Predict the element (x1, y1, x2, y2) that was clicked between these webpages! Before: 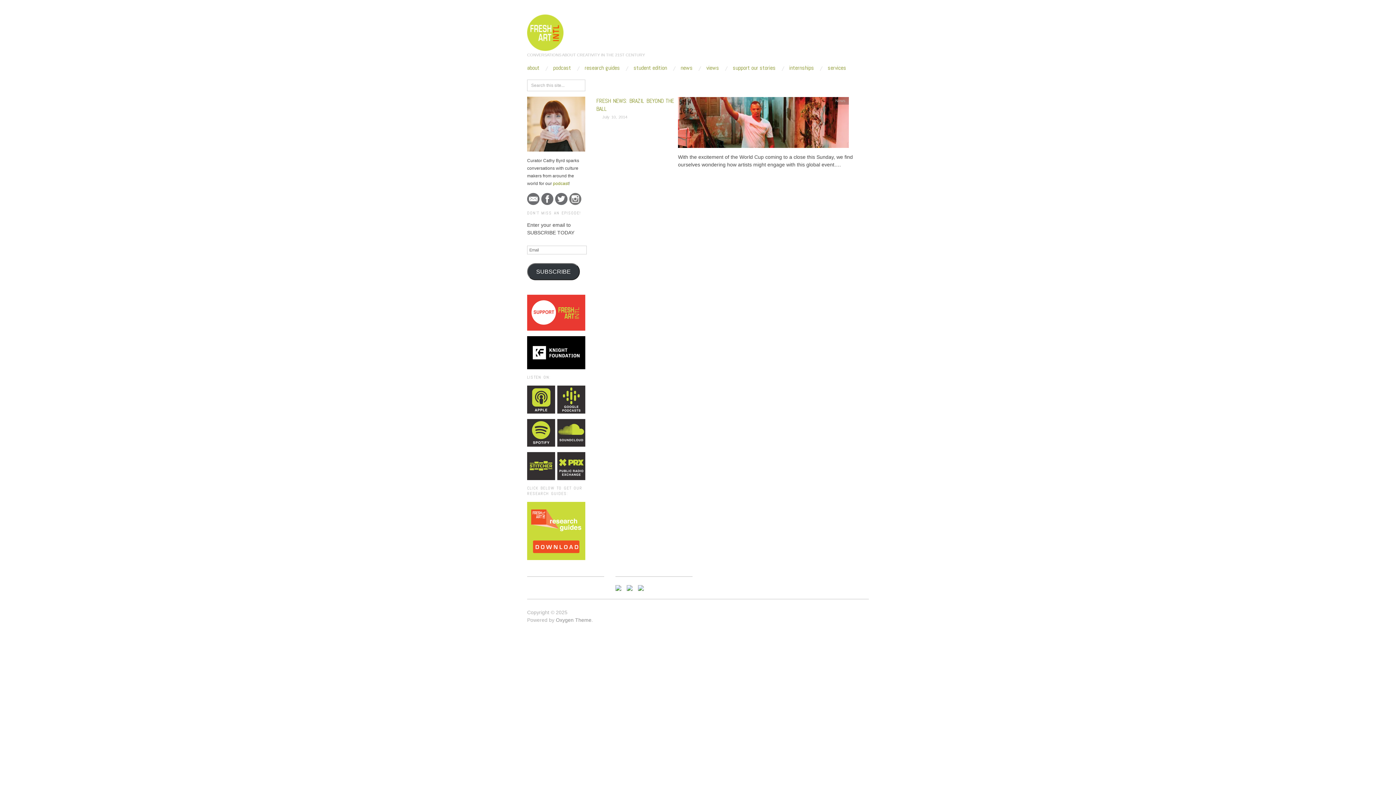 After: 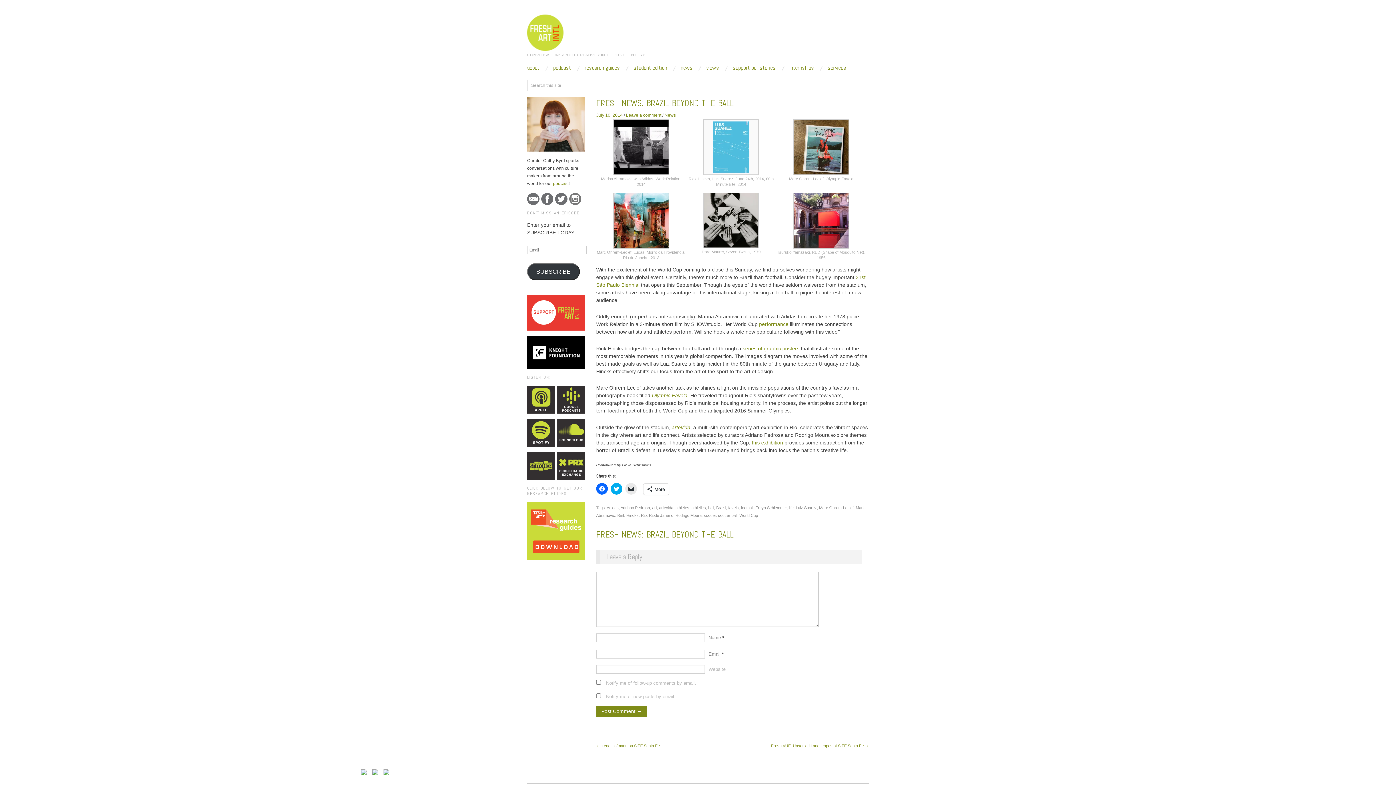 Action: bbox: (678, 122, 849, 127)